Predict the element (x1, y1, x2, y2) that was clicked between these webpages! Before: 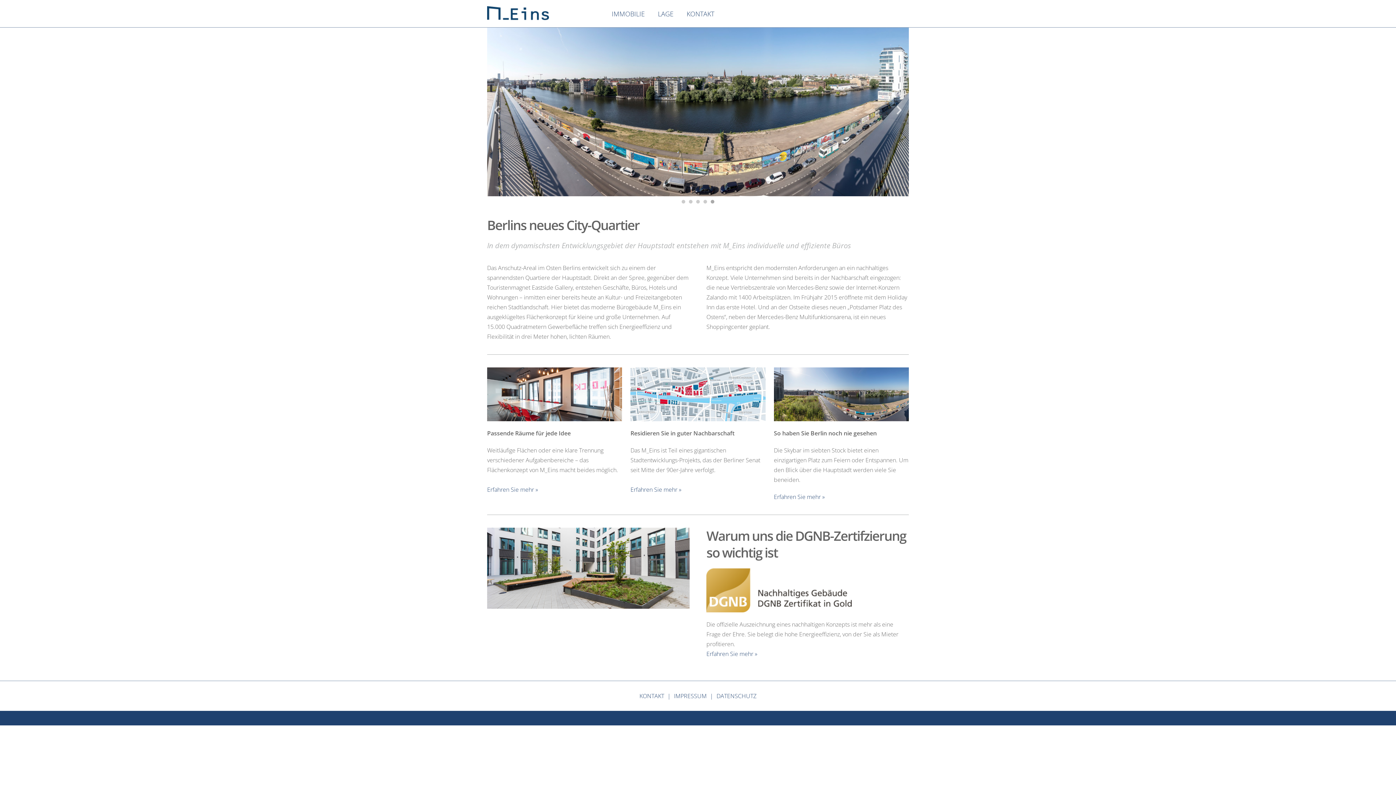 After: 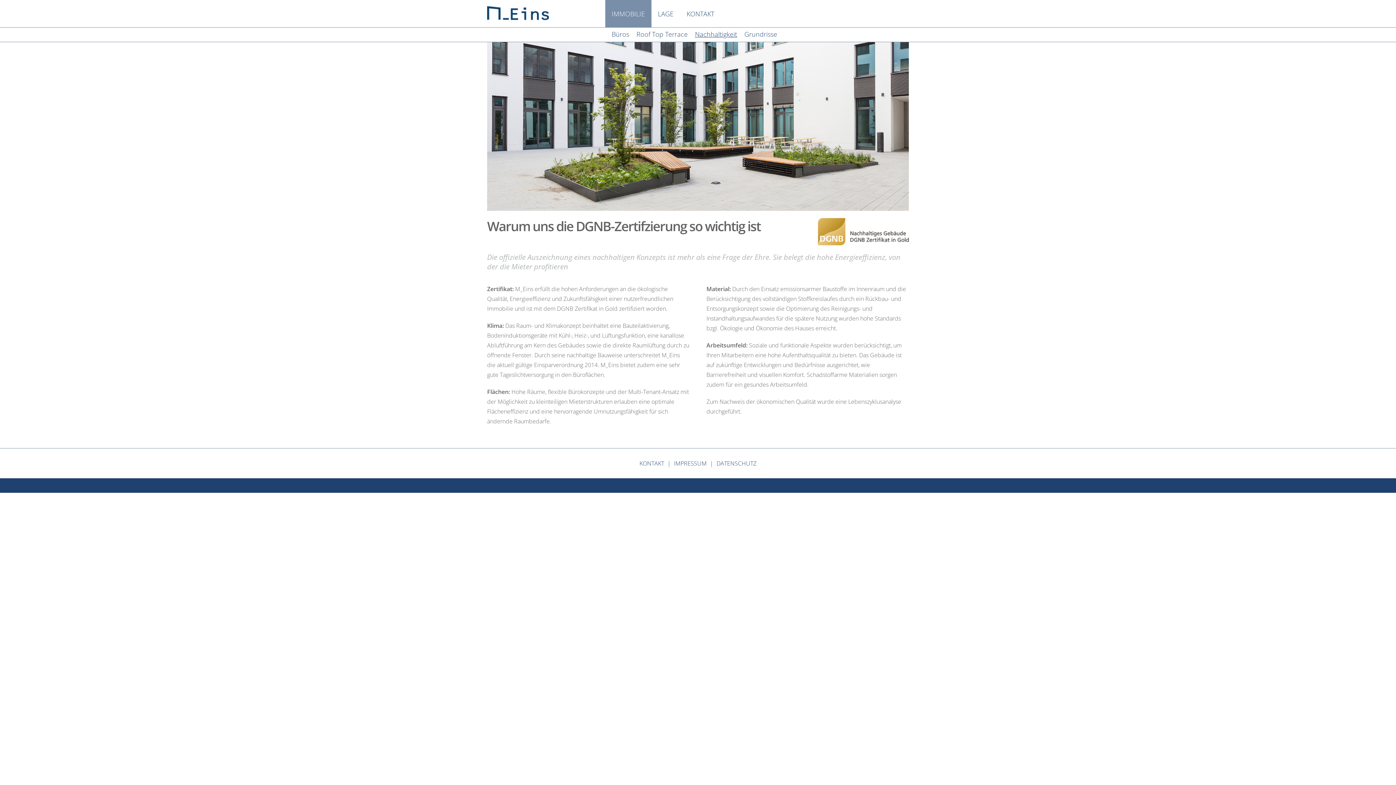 Action: bbox: (706, 650, 757, 658) label: Erfahren Sie mehr »